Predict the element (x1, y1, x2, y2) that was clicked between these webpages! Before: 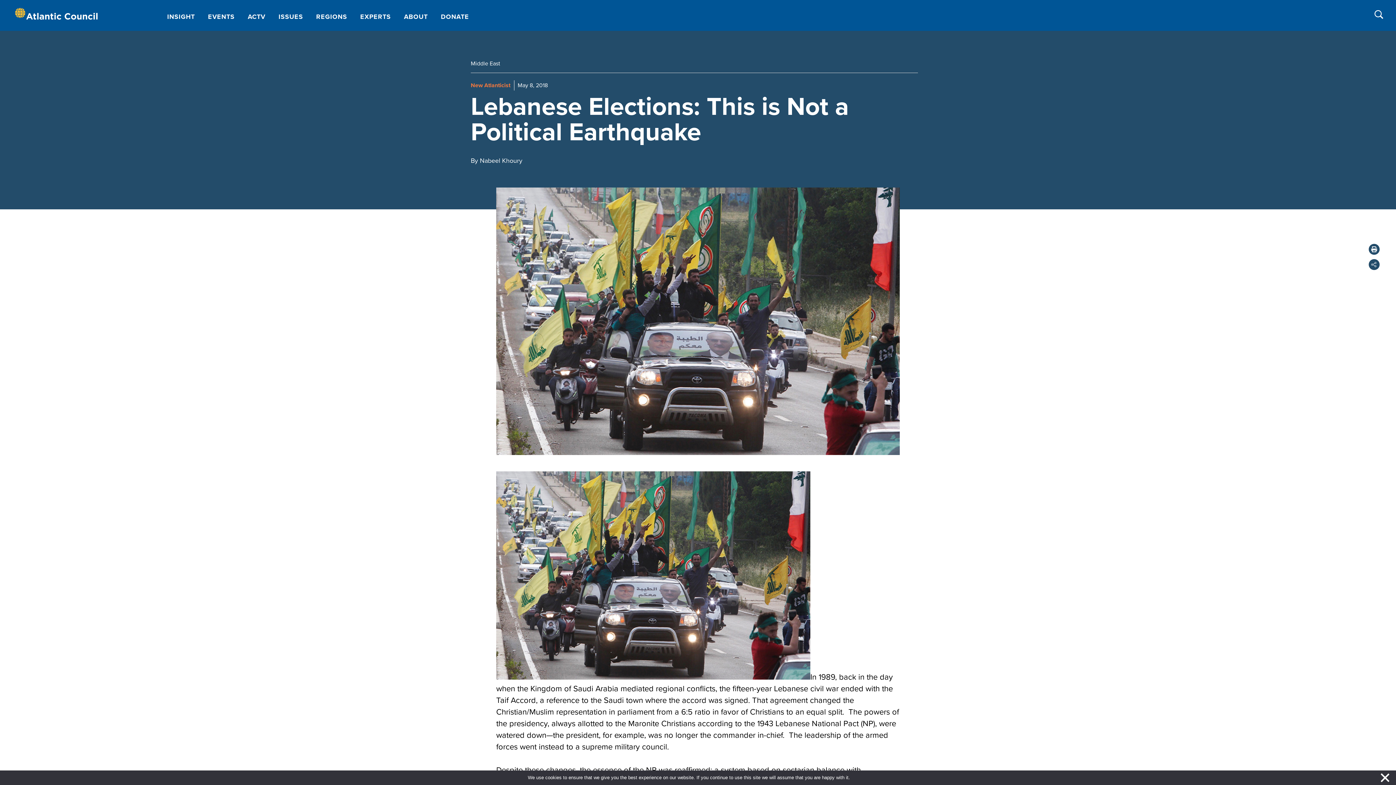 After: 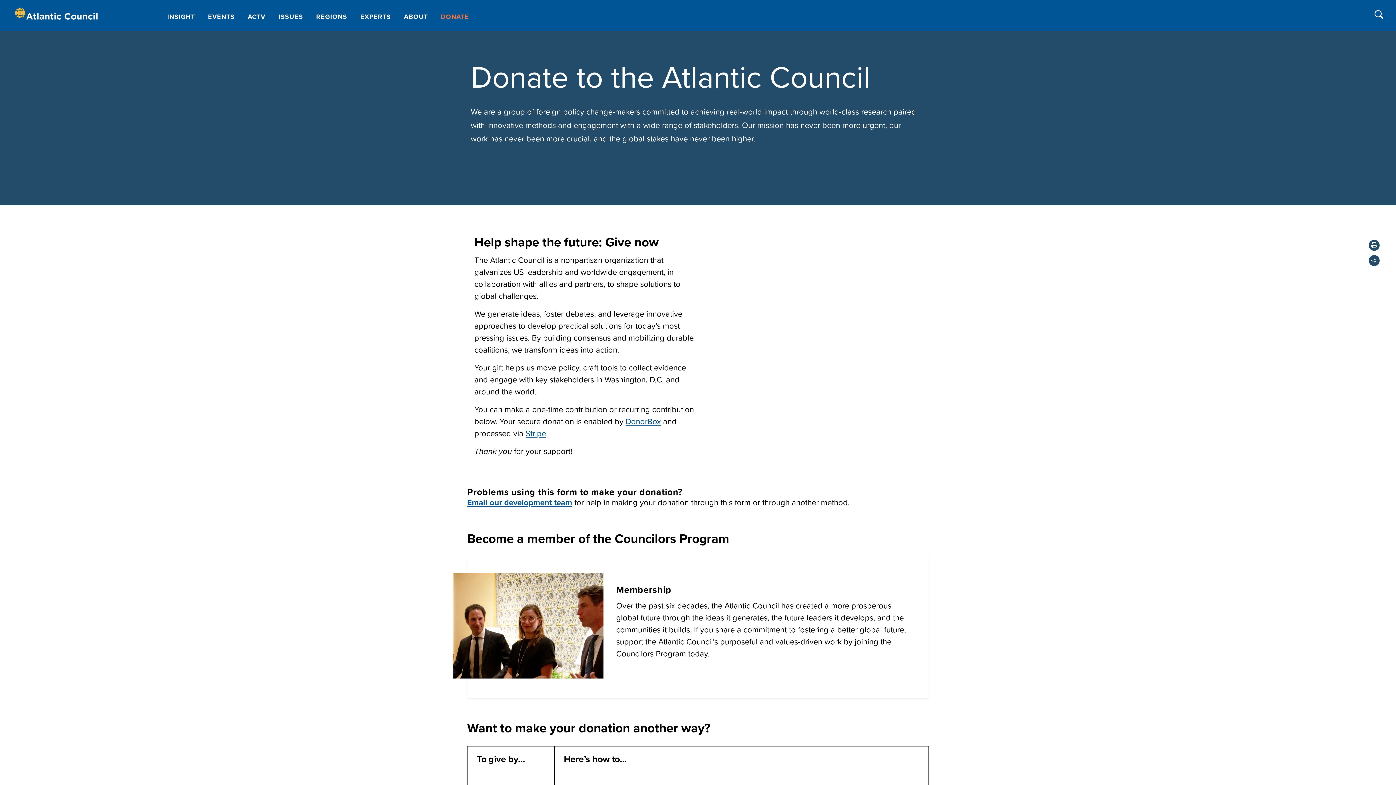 Action: bbox: (435, 1, 474, 29) label: DONATE